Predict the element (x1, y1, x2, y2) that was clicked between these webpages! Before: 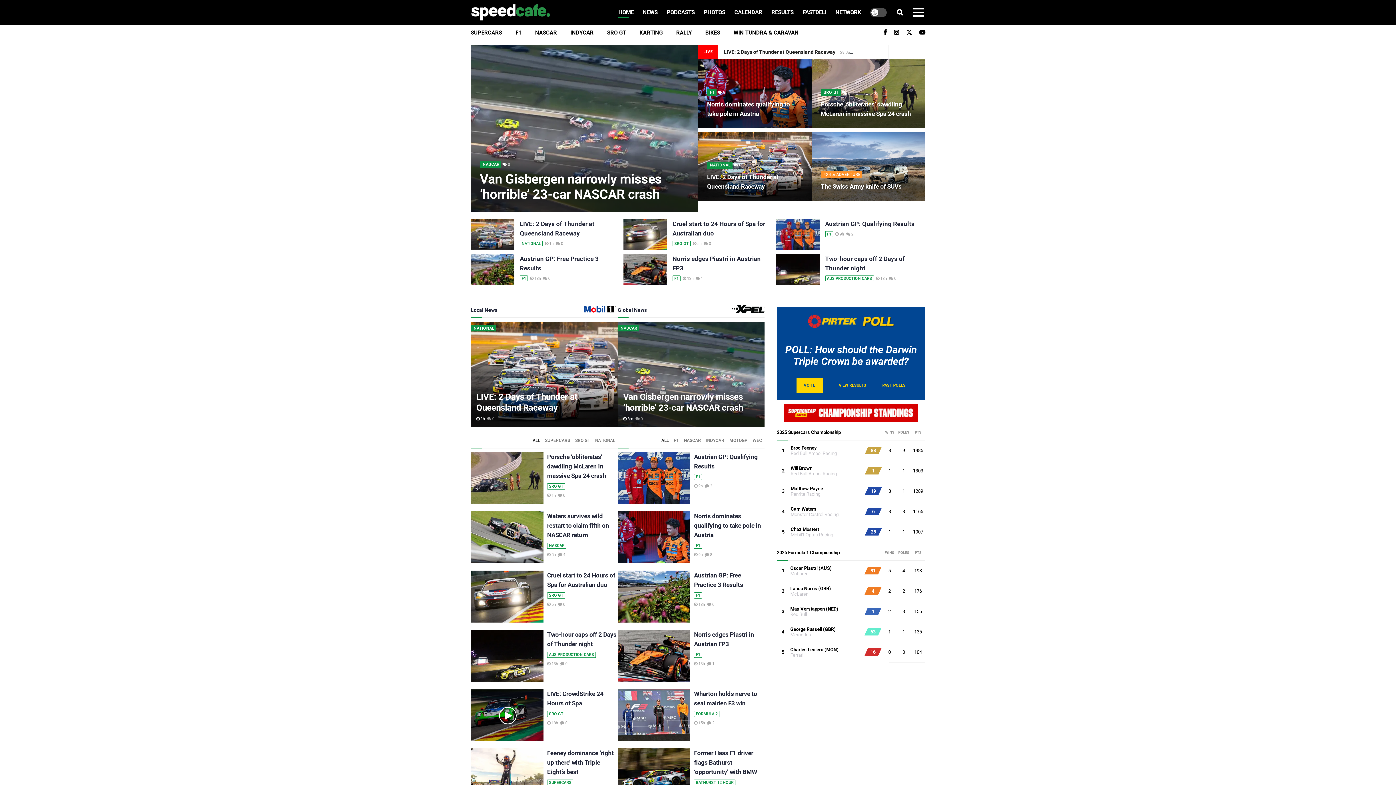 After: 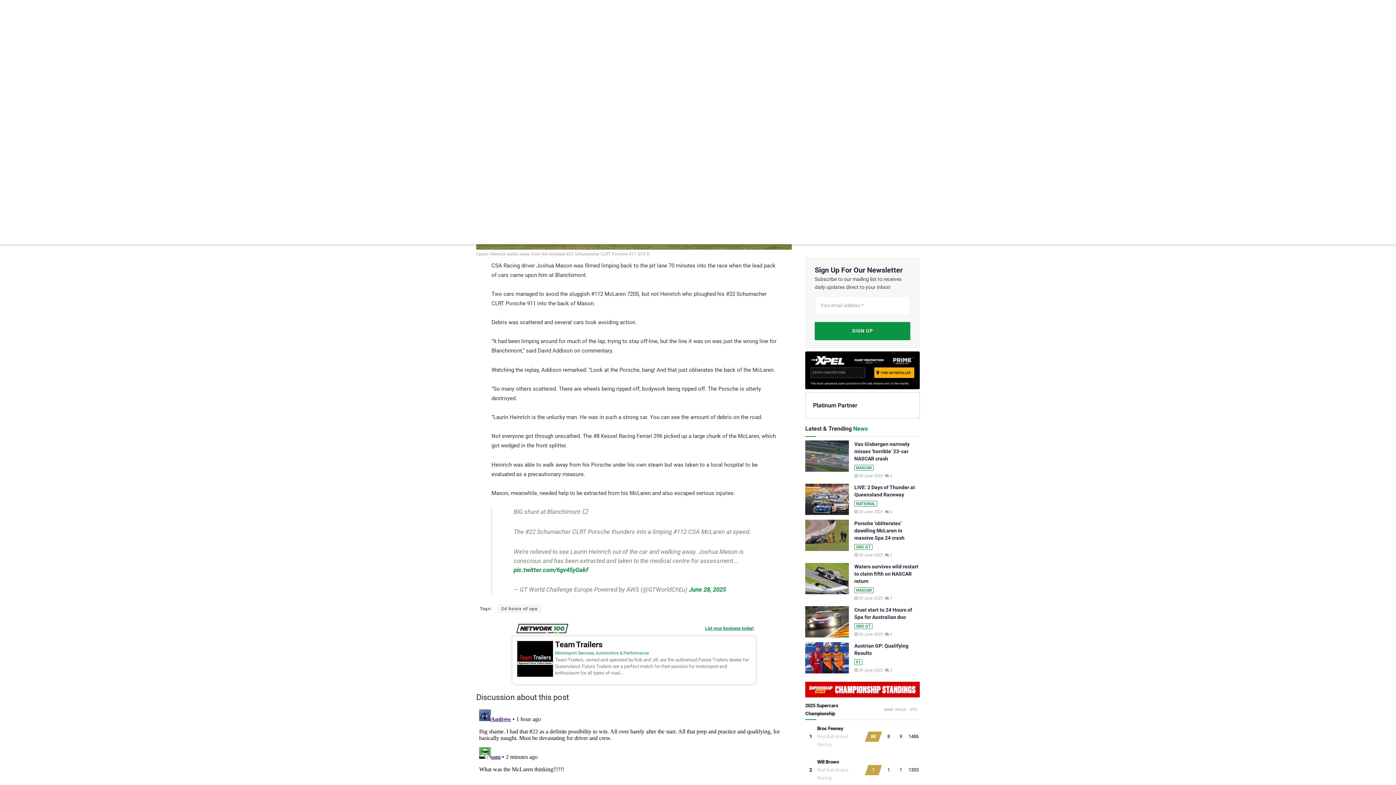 Action: bbox: (558, 493, 565, 498) label:  0